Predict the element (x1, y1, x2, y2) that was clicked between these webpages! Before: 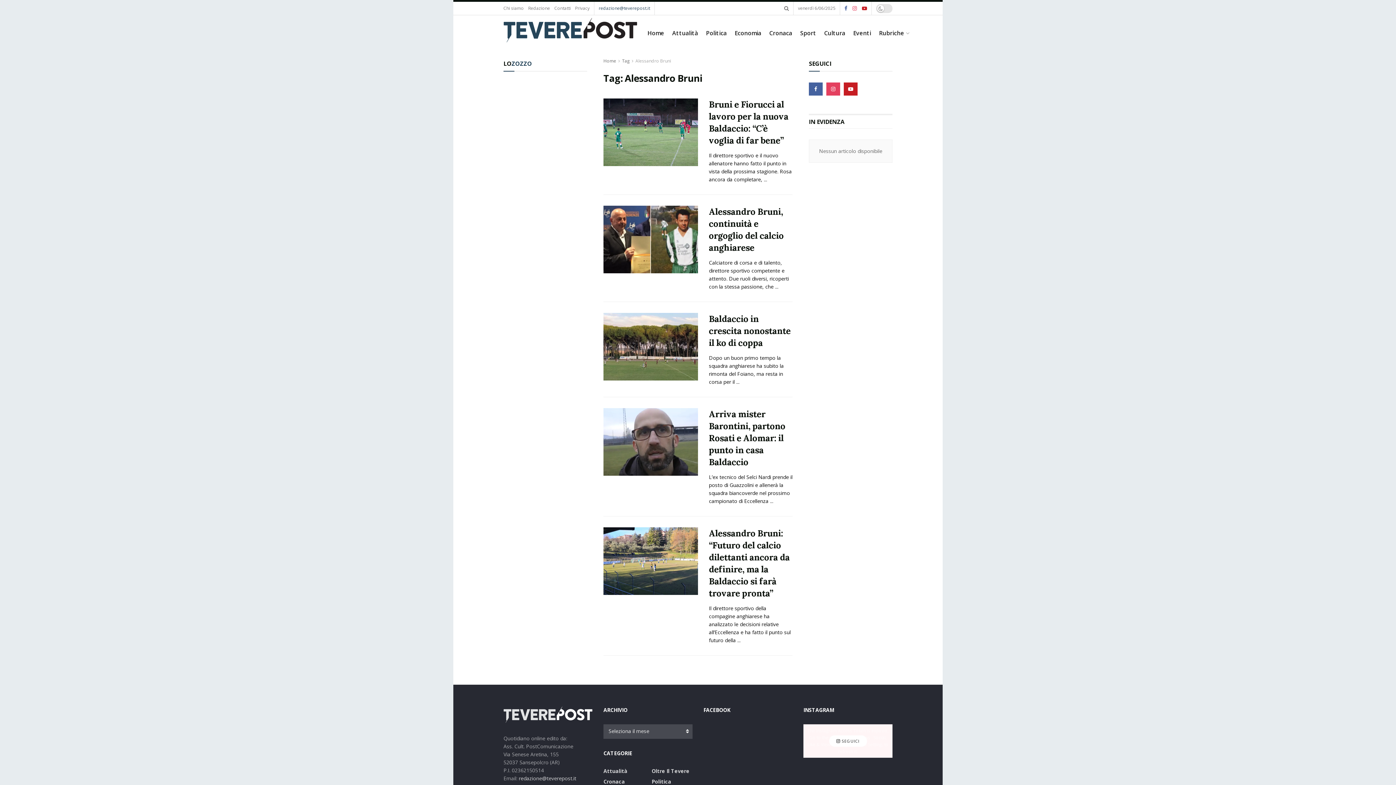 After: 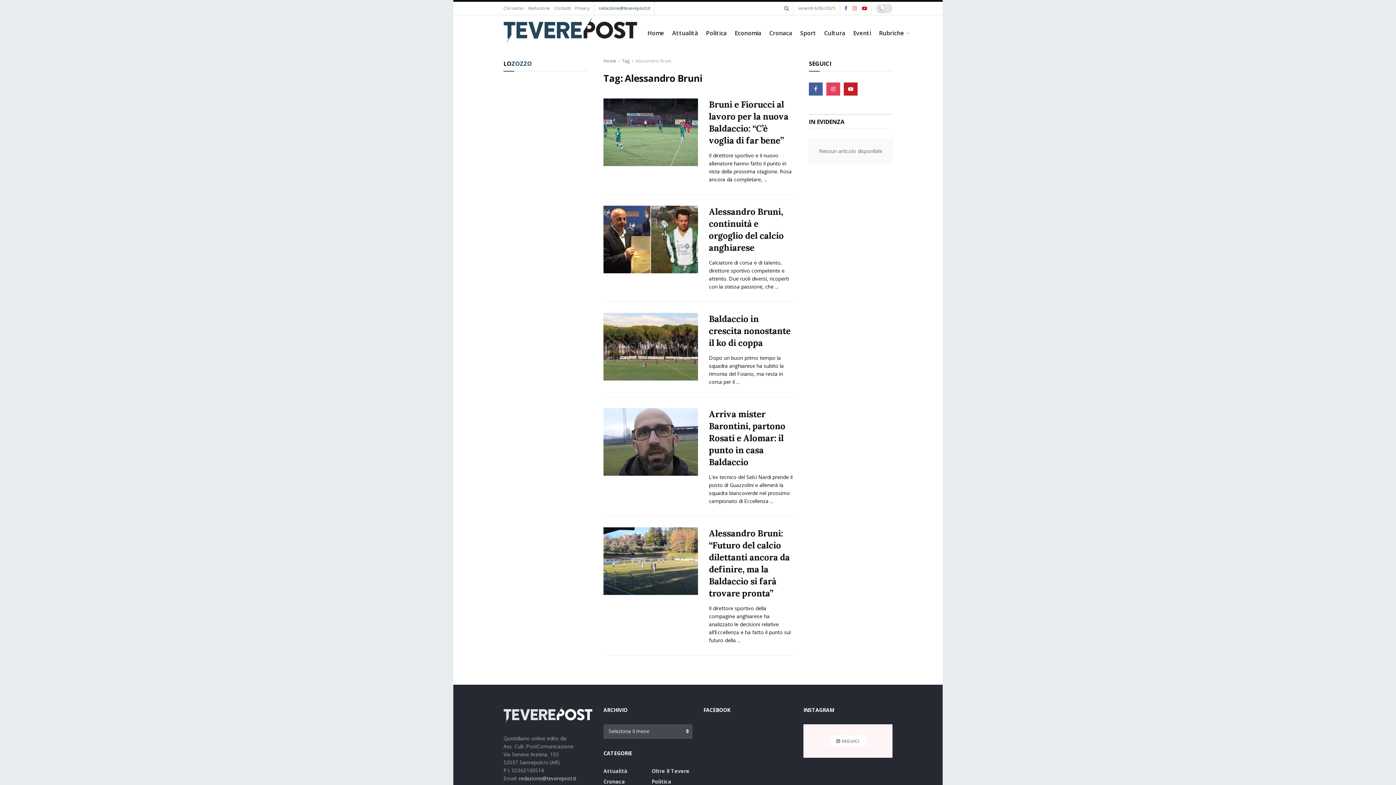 Action: label: Tag bbox: (622, 57, 629, 64)